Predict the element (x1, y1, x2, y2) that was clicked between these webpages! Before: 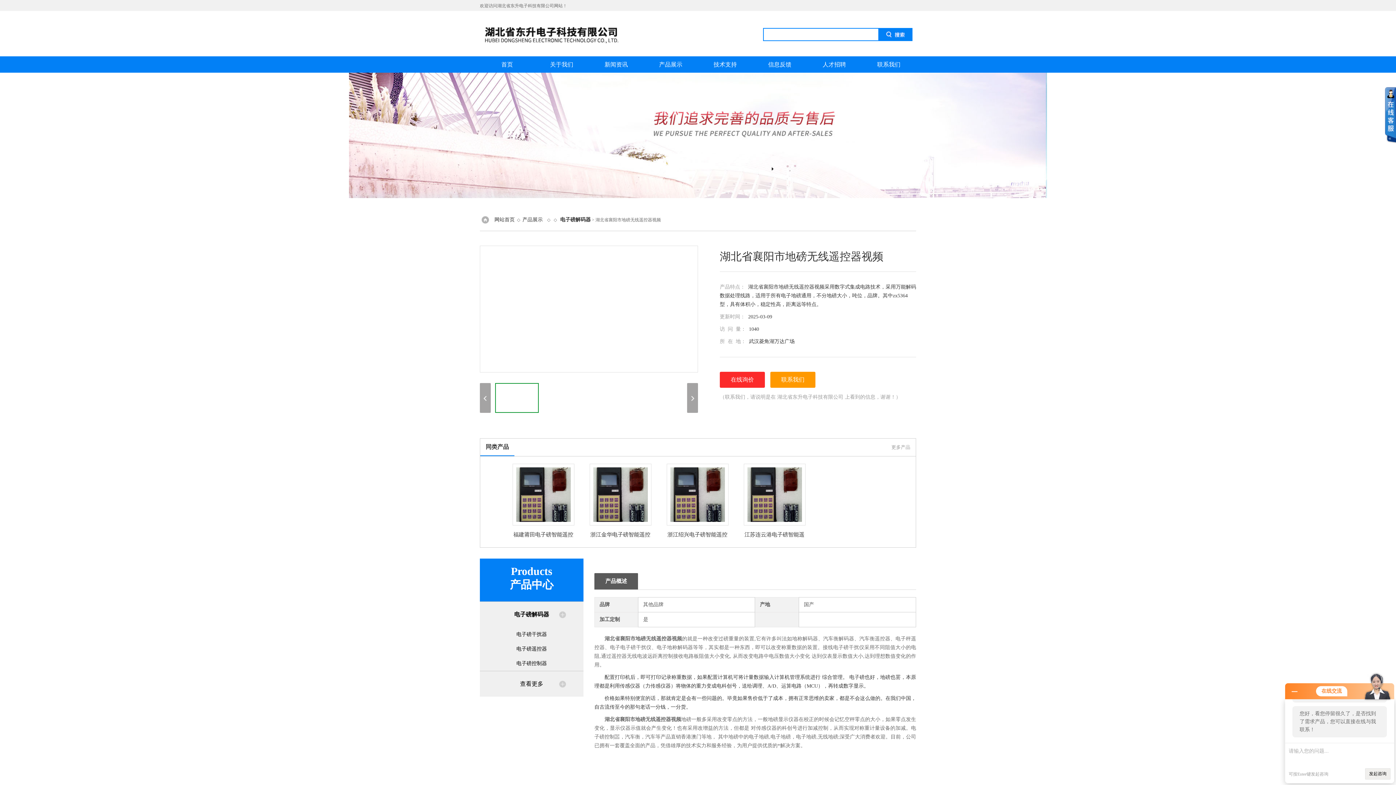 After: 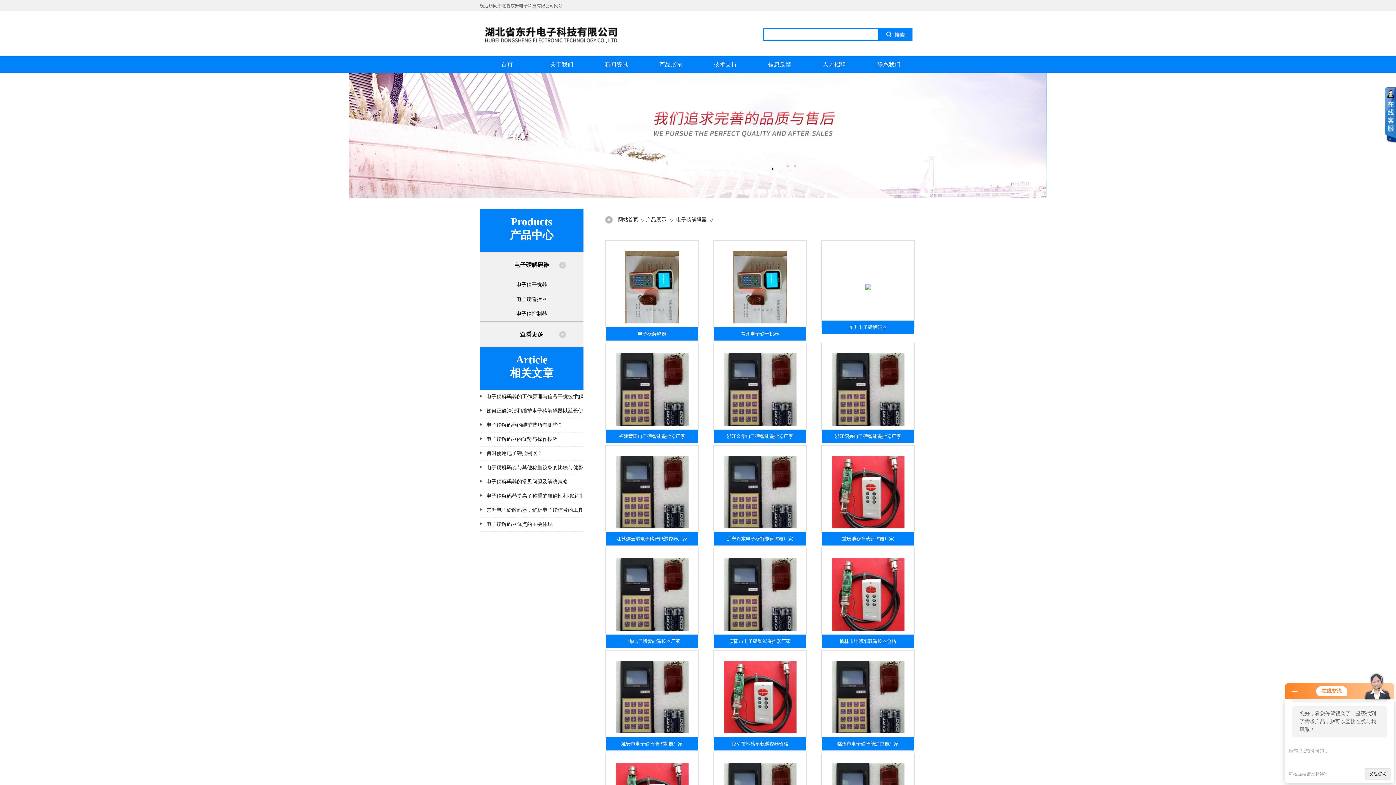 Action: bbox: (560, 217, 590, 222) label: 电子磅解码器